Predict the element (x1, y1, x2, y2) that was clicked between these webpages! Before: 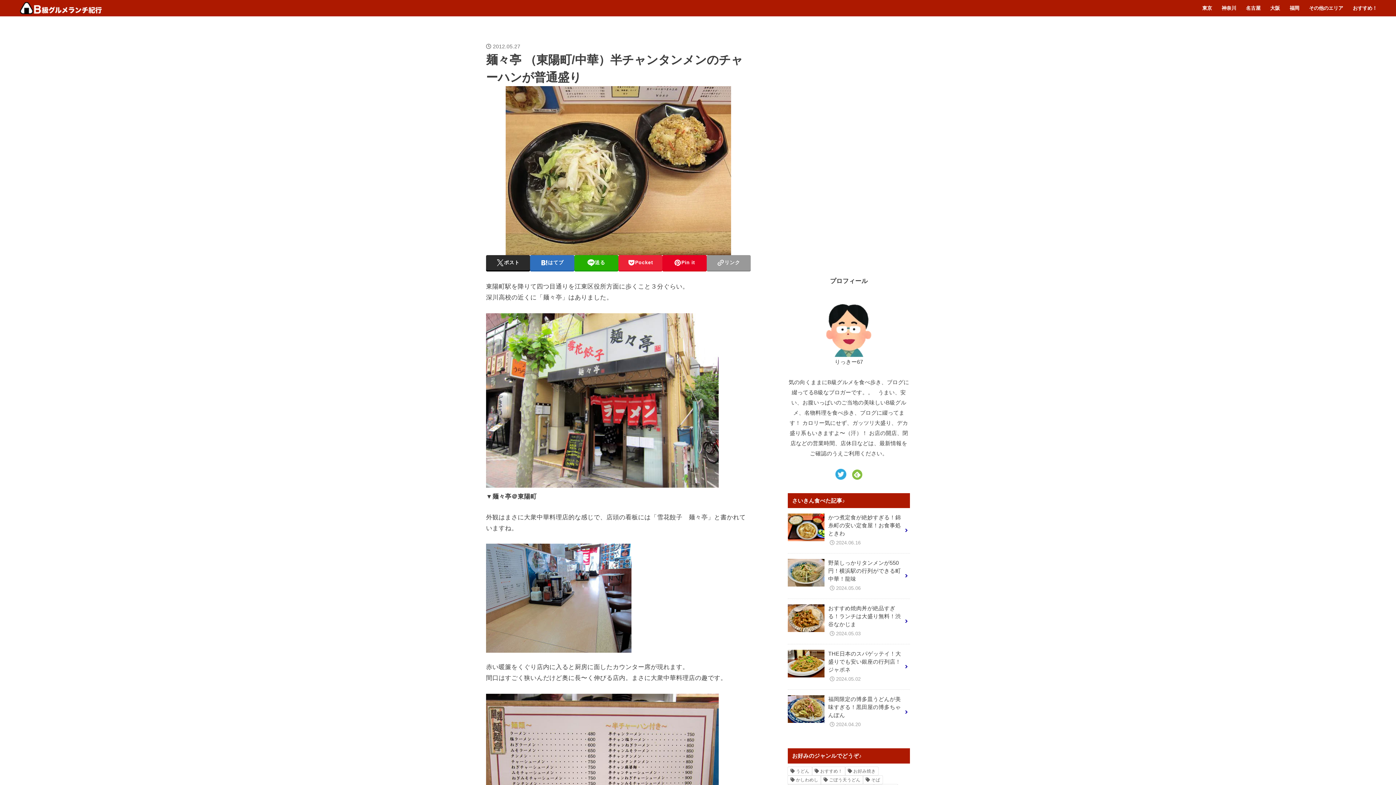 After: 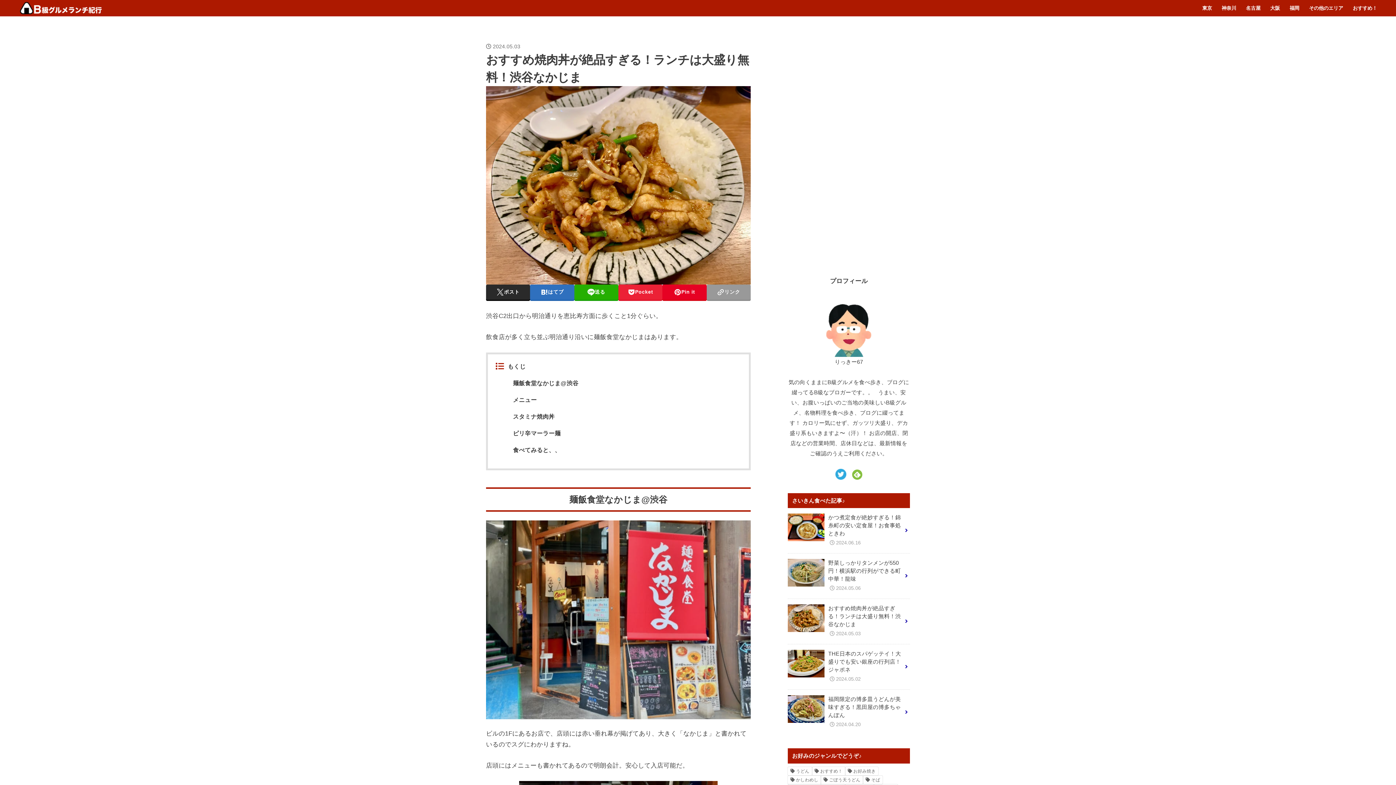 Action: bbox: (788, 599, 910, 644) label: おすすめ焼肉丼が絶品すぎる！ランチは大盛り無料！渋谷なかじま
2024.05.03